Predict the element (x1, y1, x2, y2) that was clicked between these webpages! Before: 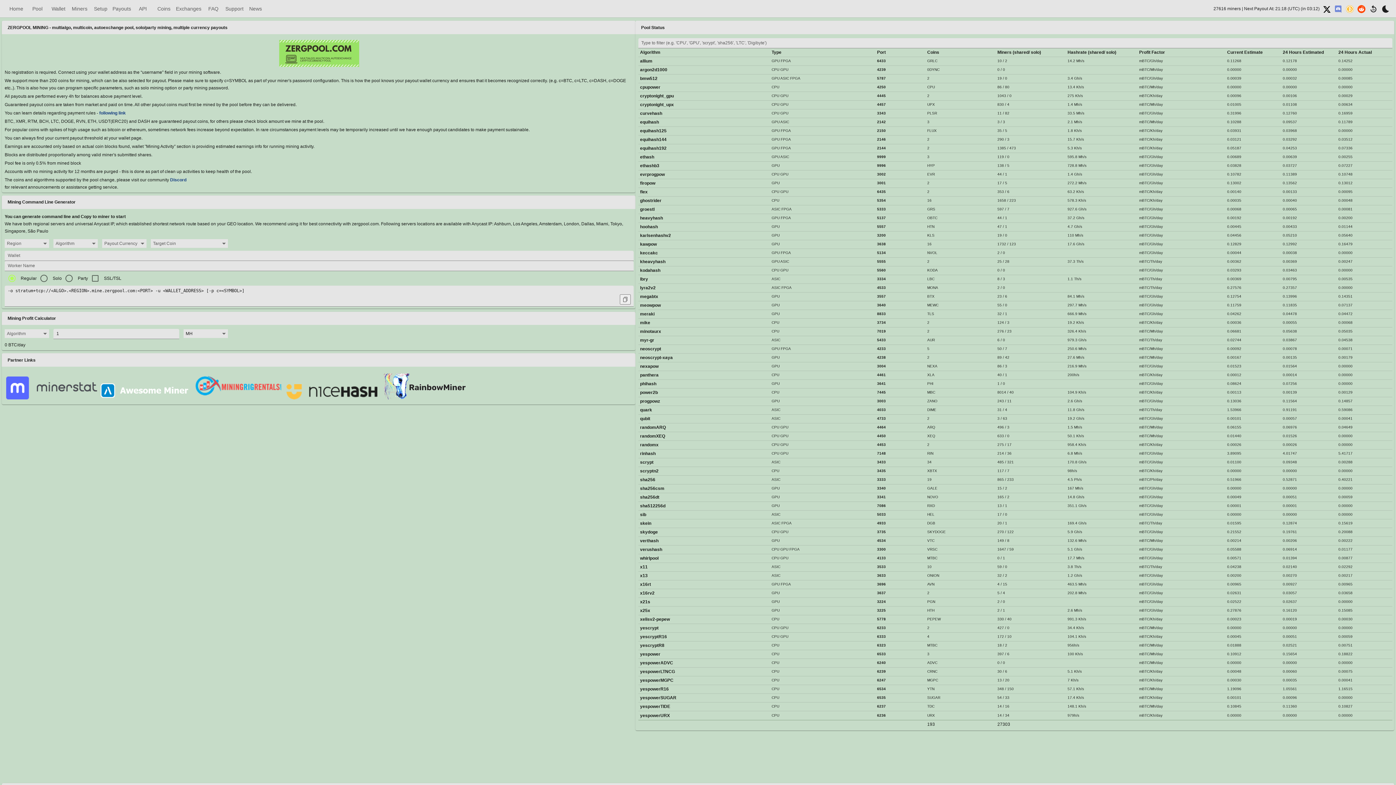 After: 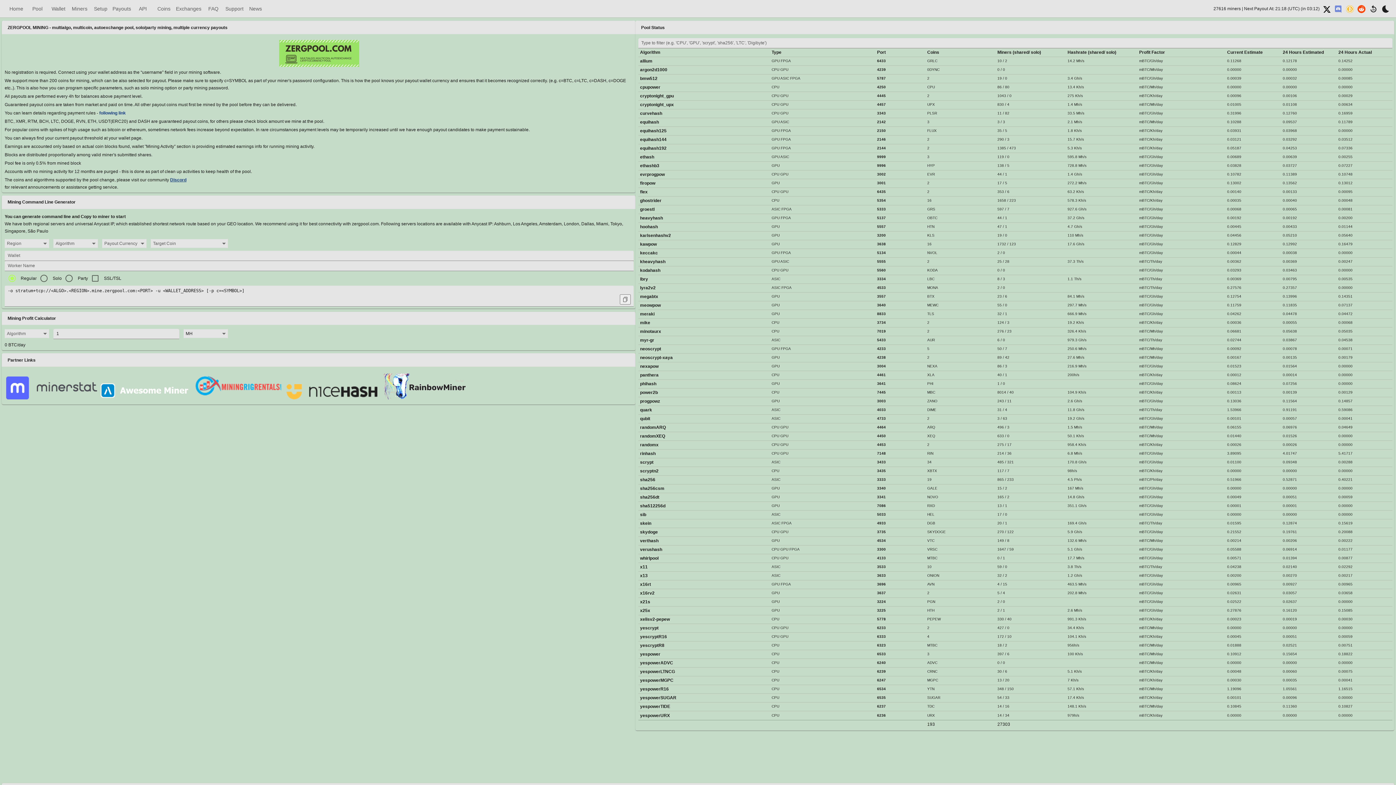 Action: label: Discord bbox: (170, 177, 186, 182)